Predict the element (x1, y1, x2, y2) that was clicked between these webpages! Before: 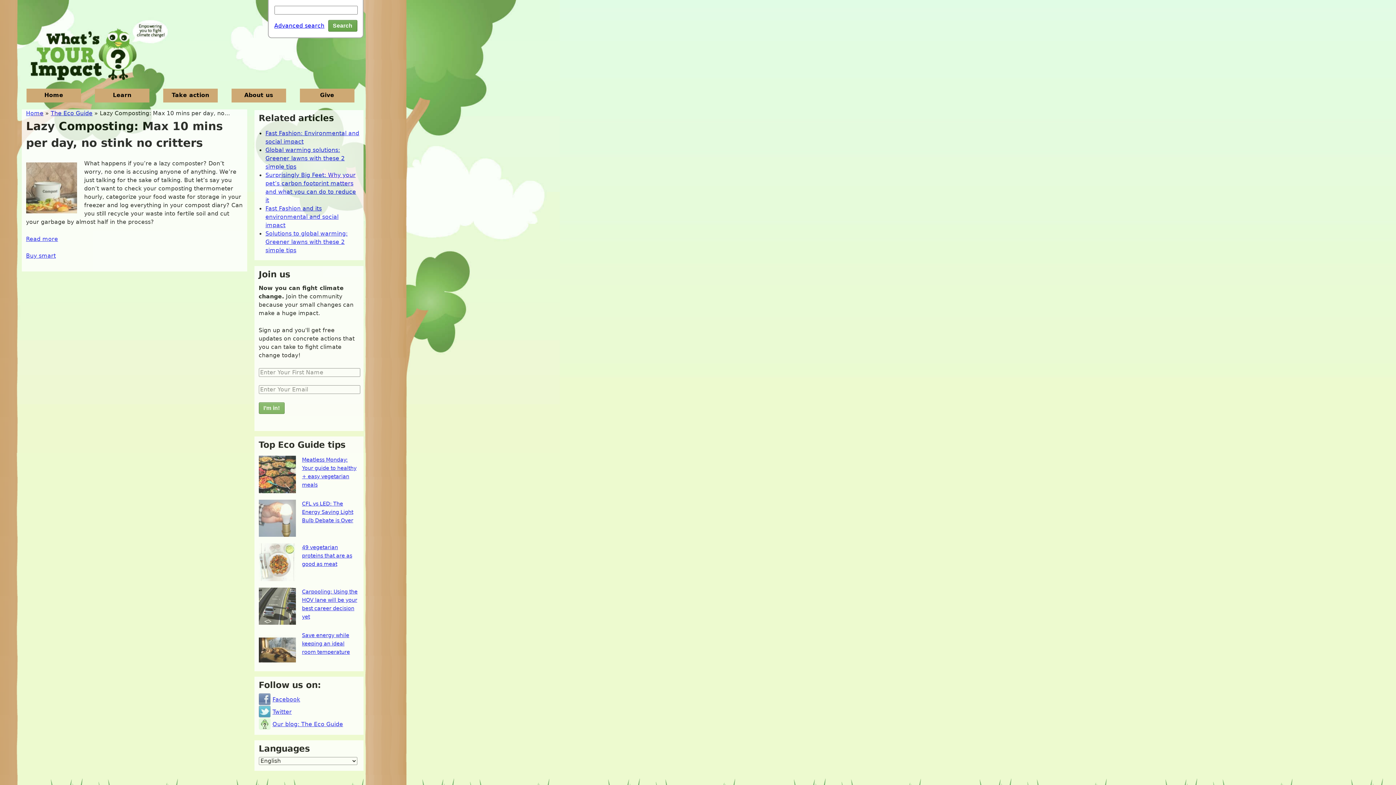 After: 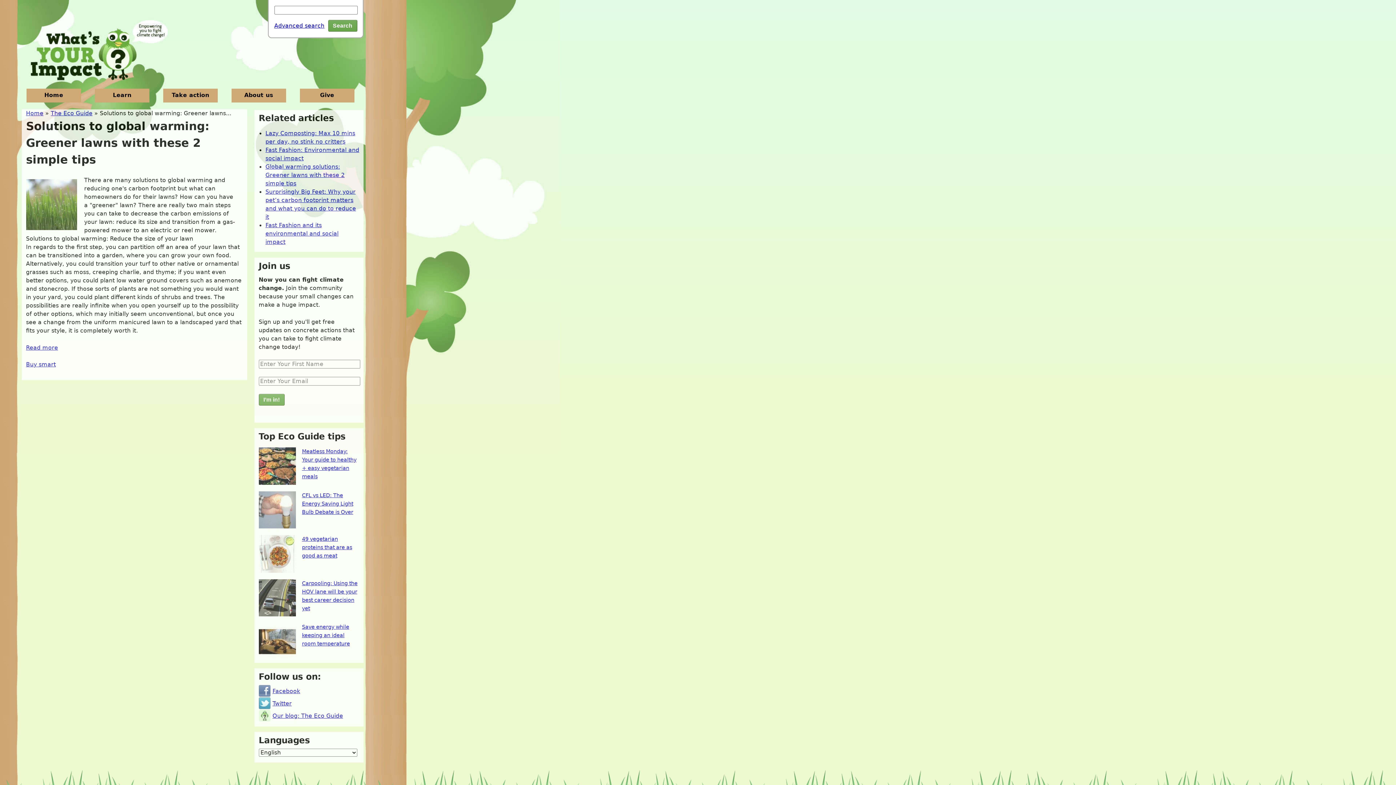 Action: label: Solutions to global warming: Greener lawns with these 2 simple tips bbox: (265, 230, 347, 253)